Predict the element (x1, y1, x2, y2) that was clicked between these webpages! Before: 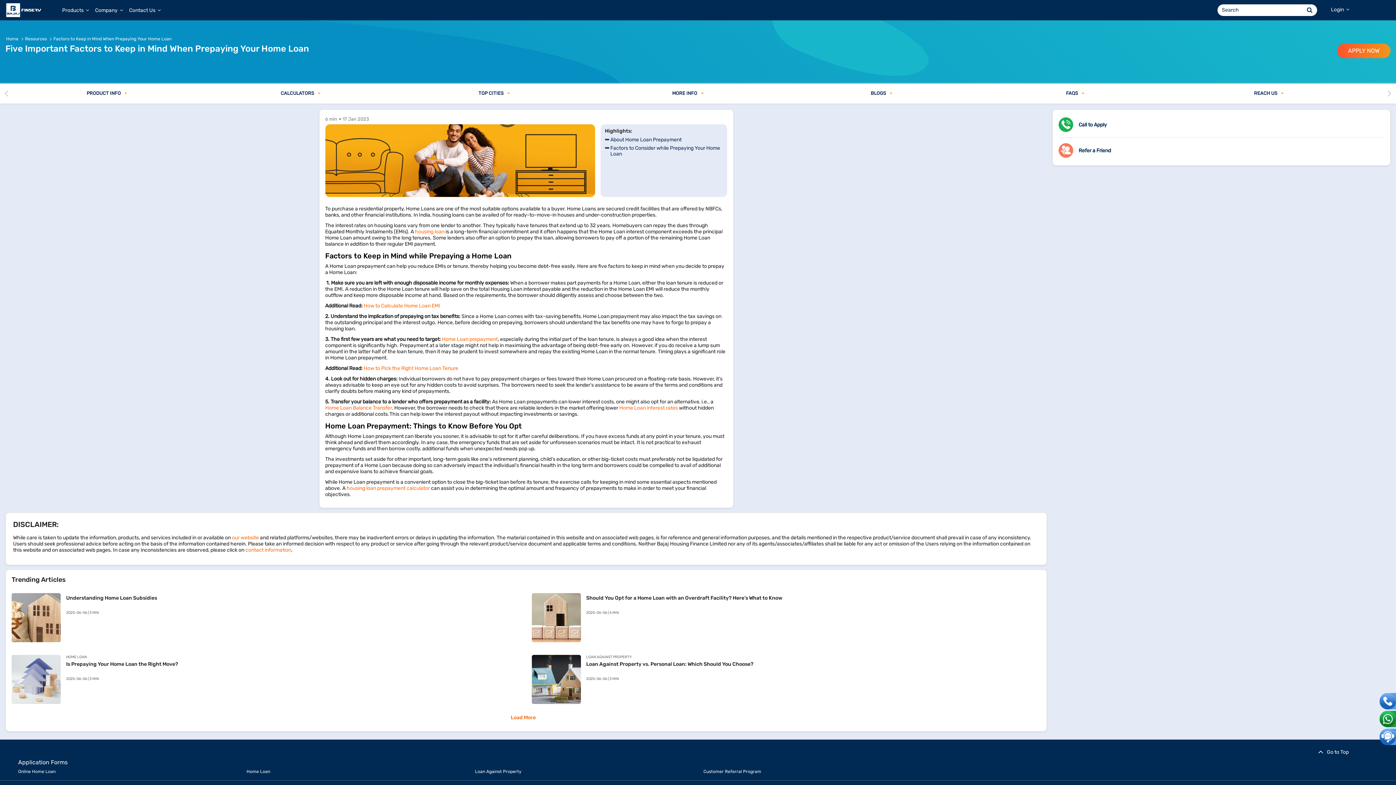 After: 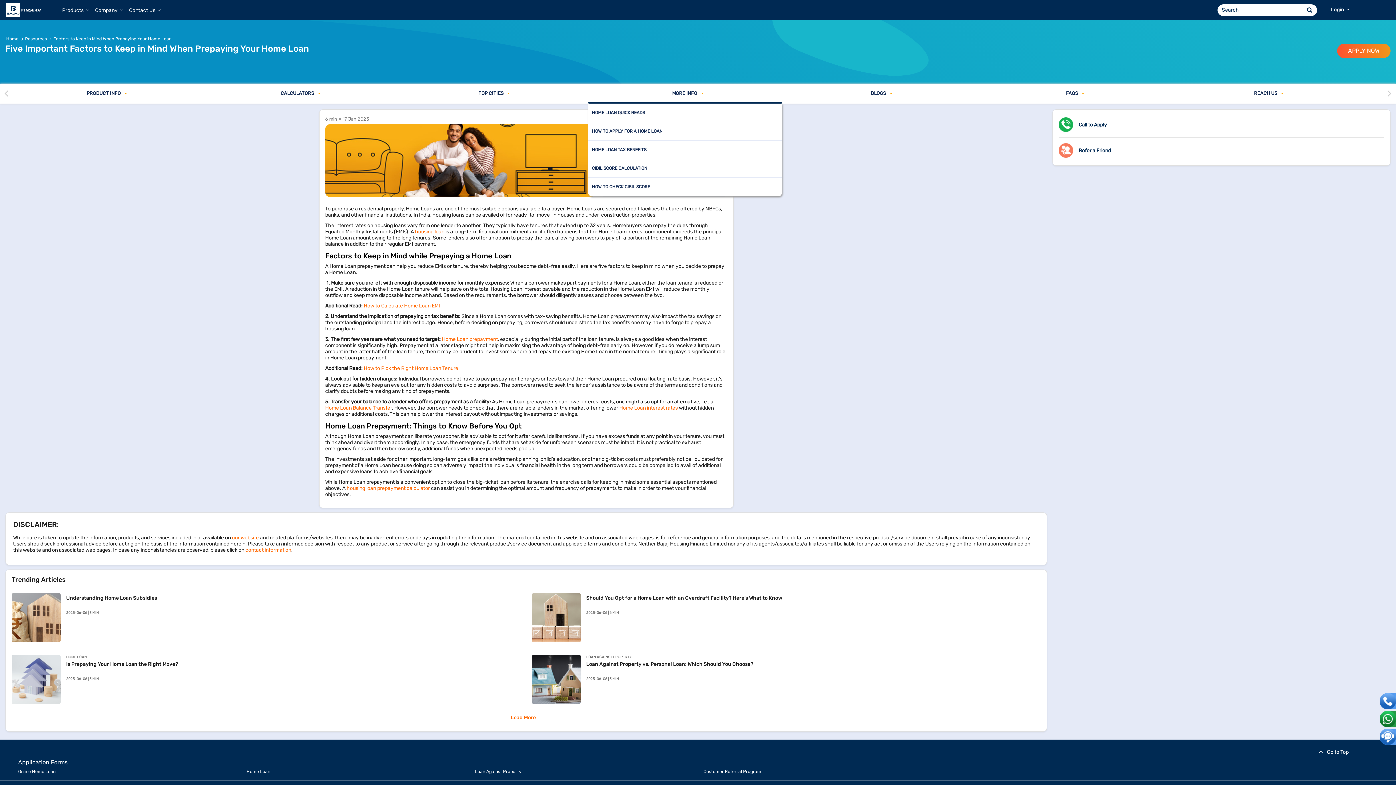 Action: label: MORE INFO bbox: (588, 85, 782, 103)